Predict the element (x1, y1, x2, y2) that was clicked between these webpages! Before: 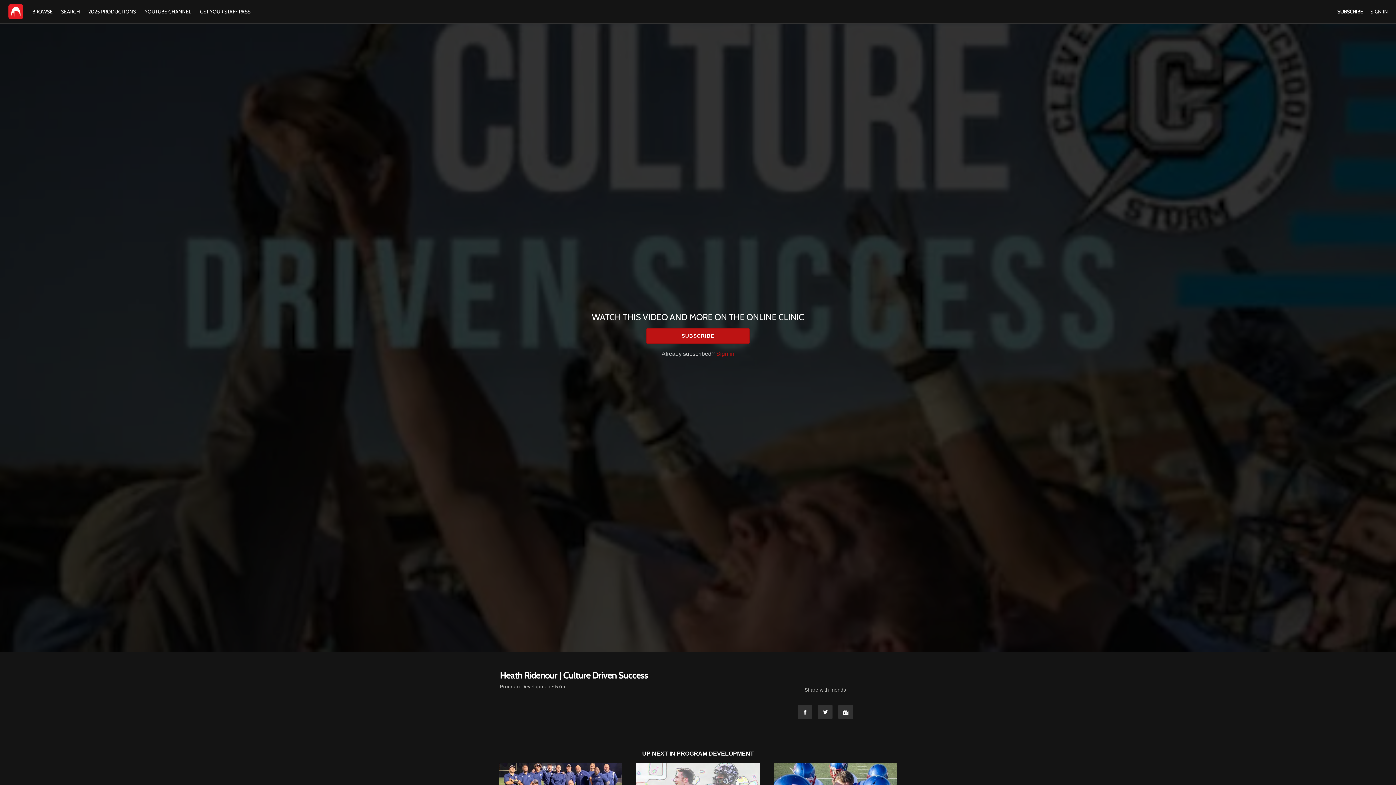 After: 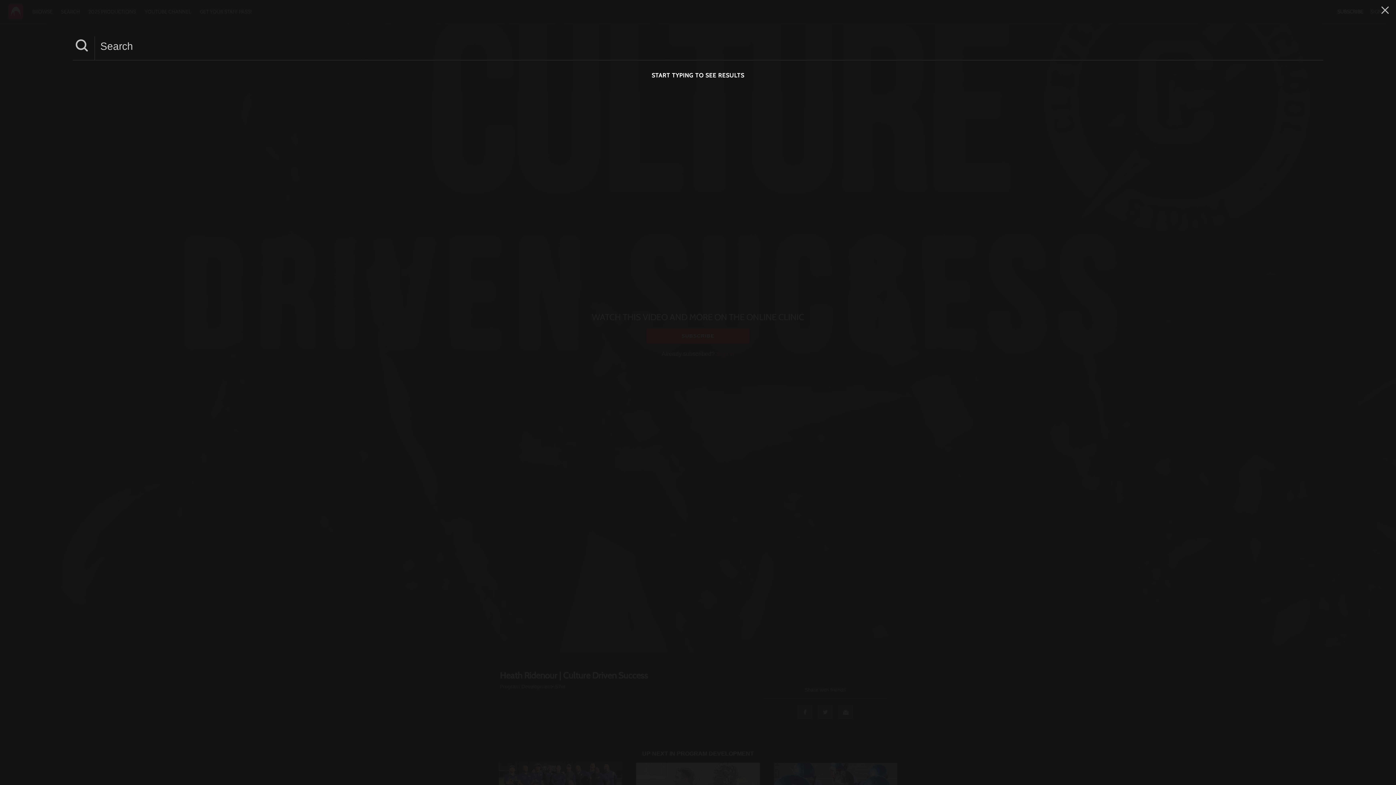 Action: label: SEARCH  bbox: (57, 8, 84, 14)